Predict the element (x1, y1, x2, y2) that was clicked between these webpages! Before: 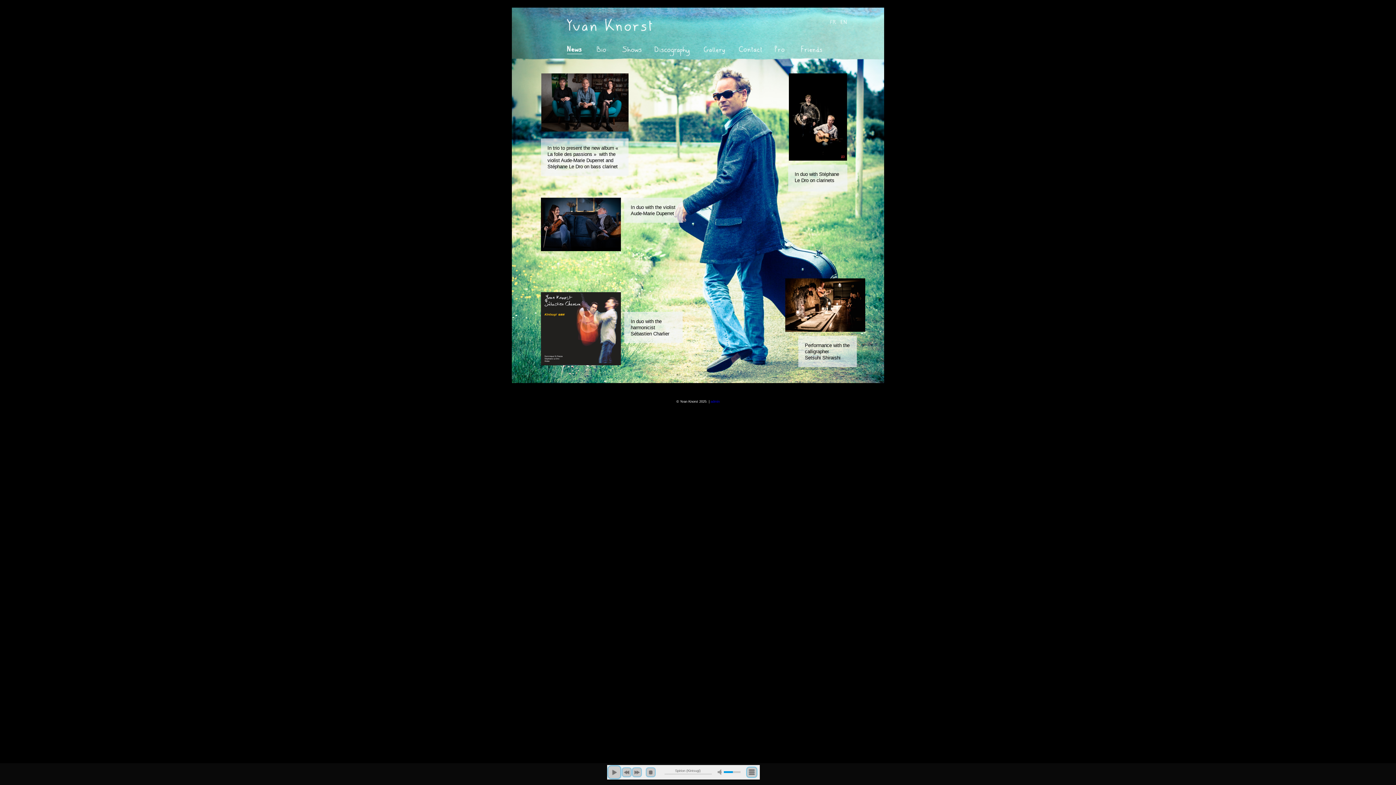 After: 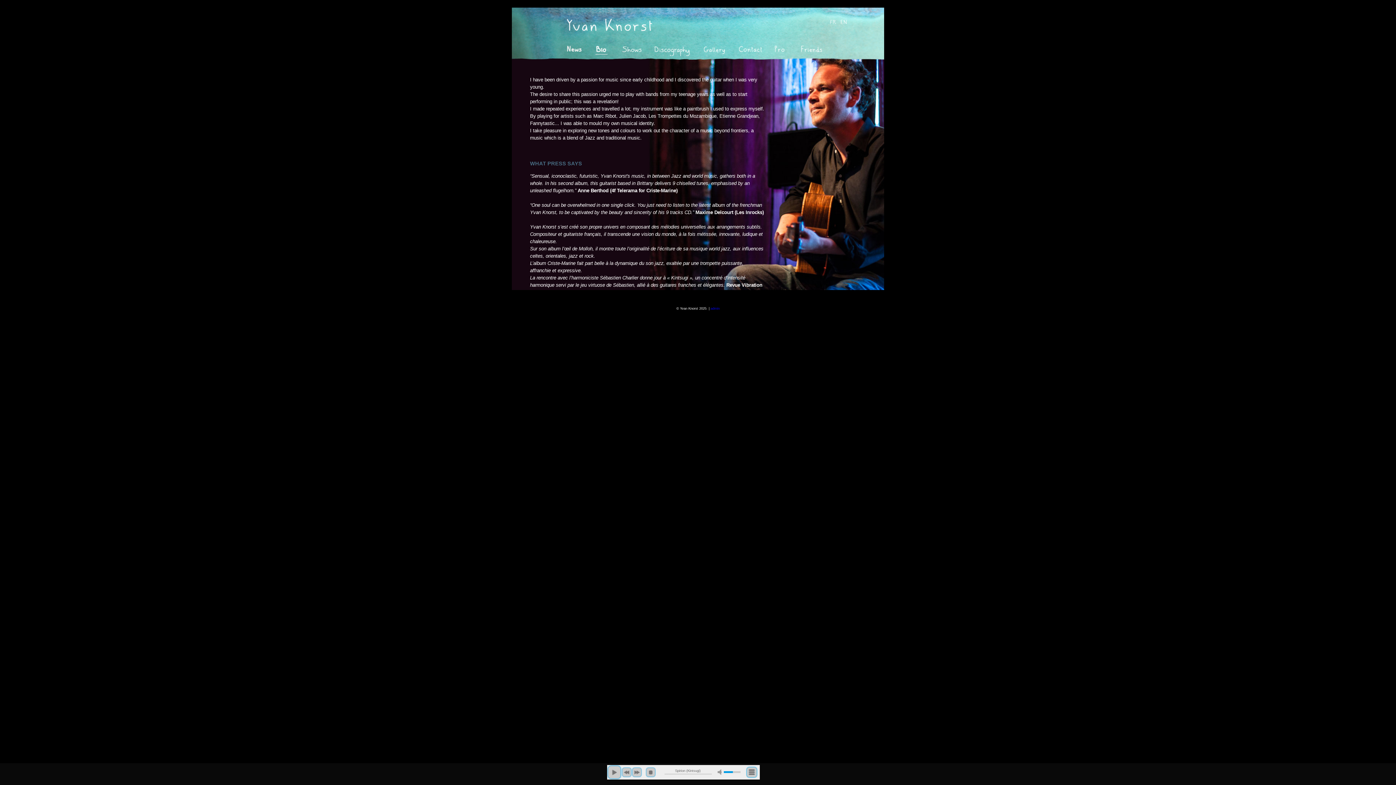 Action: bbox: (595, 45, 607, 52)